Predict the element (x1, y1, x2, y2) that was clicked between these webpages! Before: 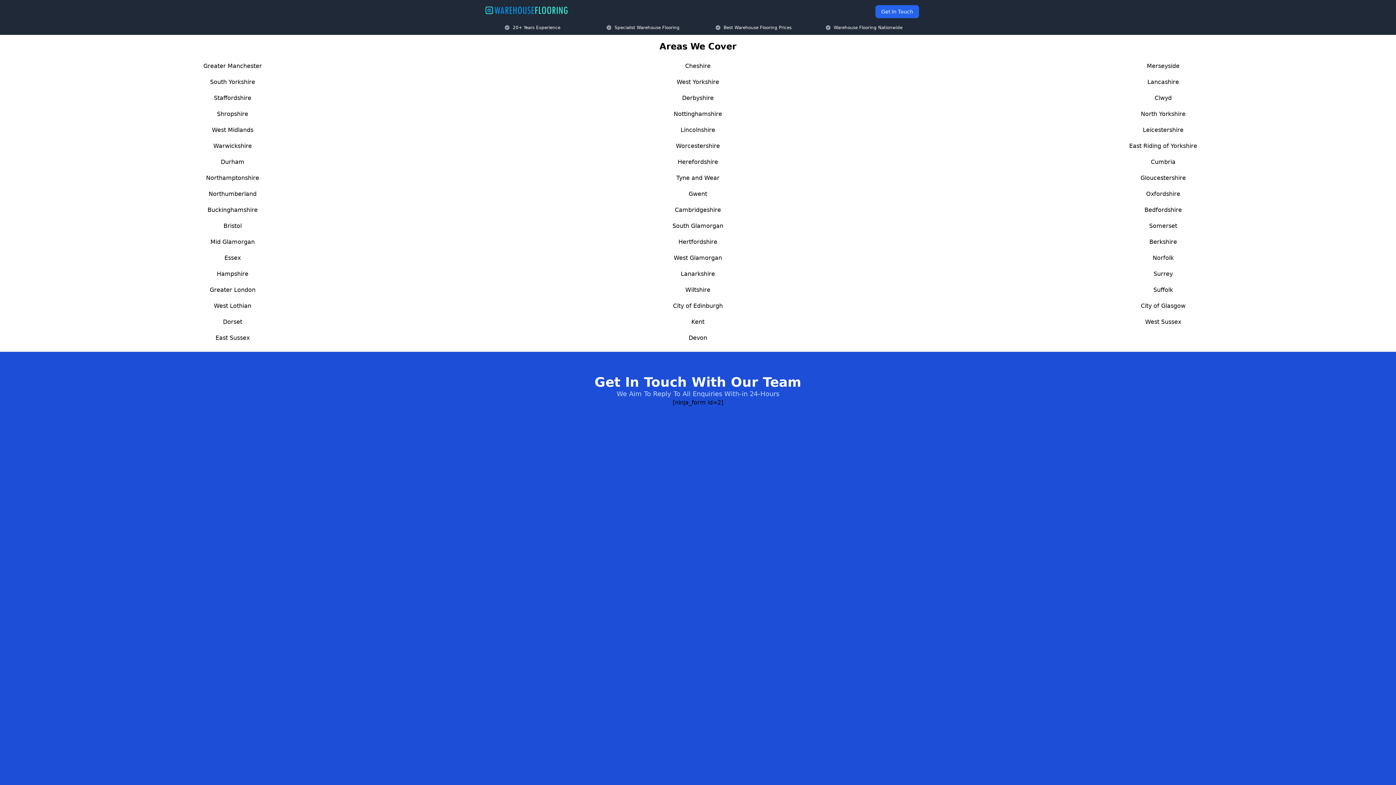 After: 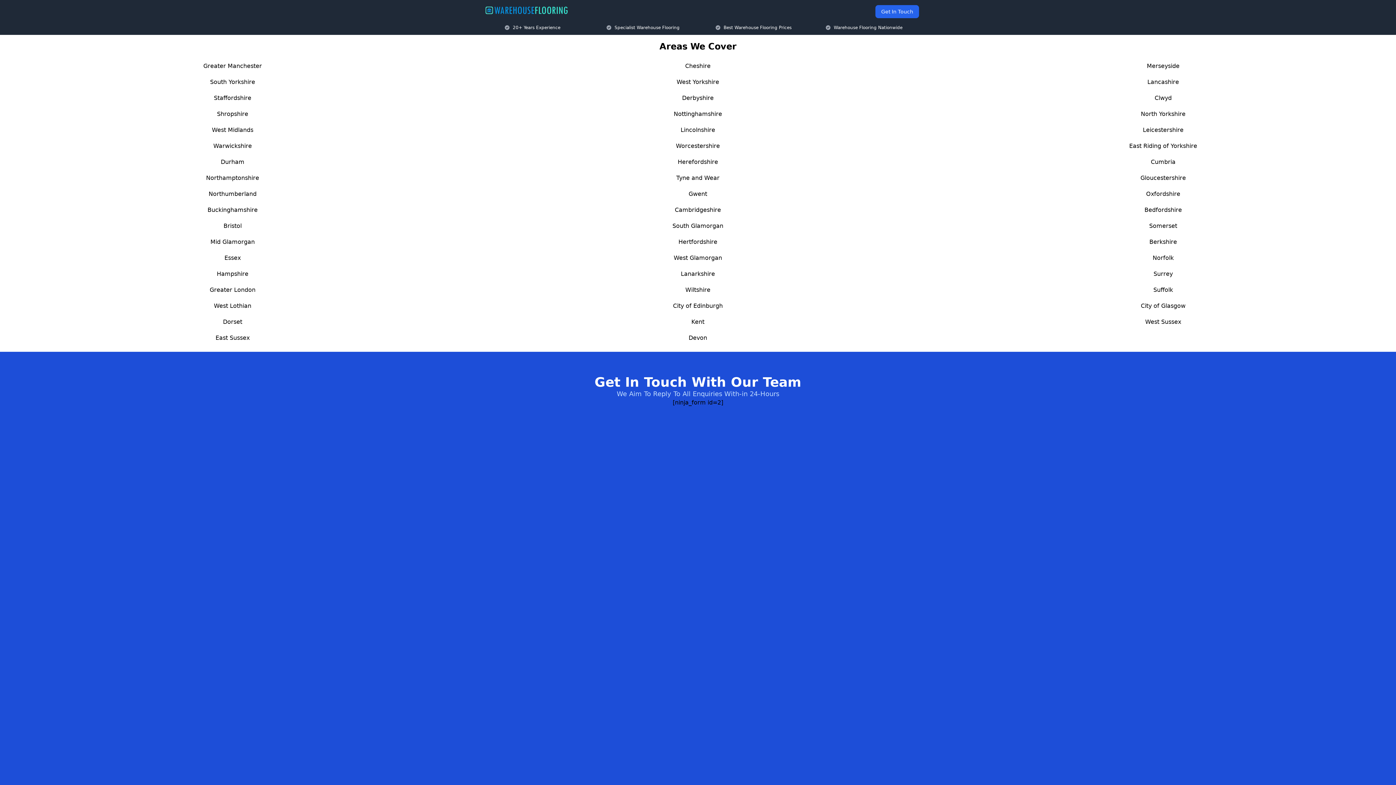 Action: bbox: (213, 142, 251, 149) label: Warwickshire